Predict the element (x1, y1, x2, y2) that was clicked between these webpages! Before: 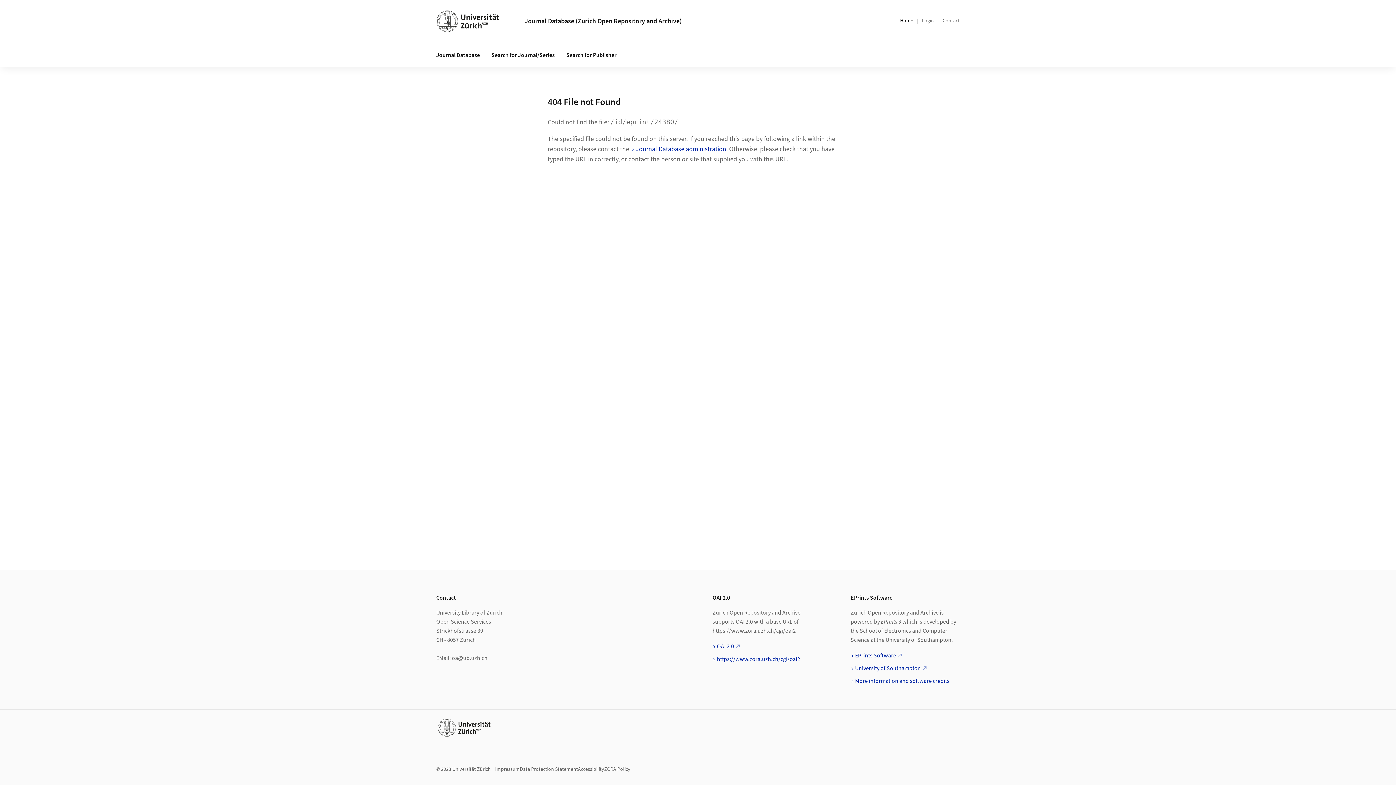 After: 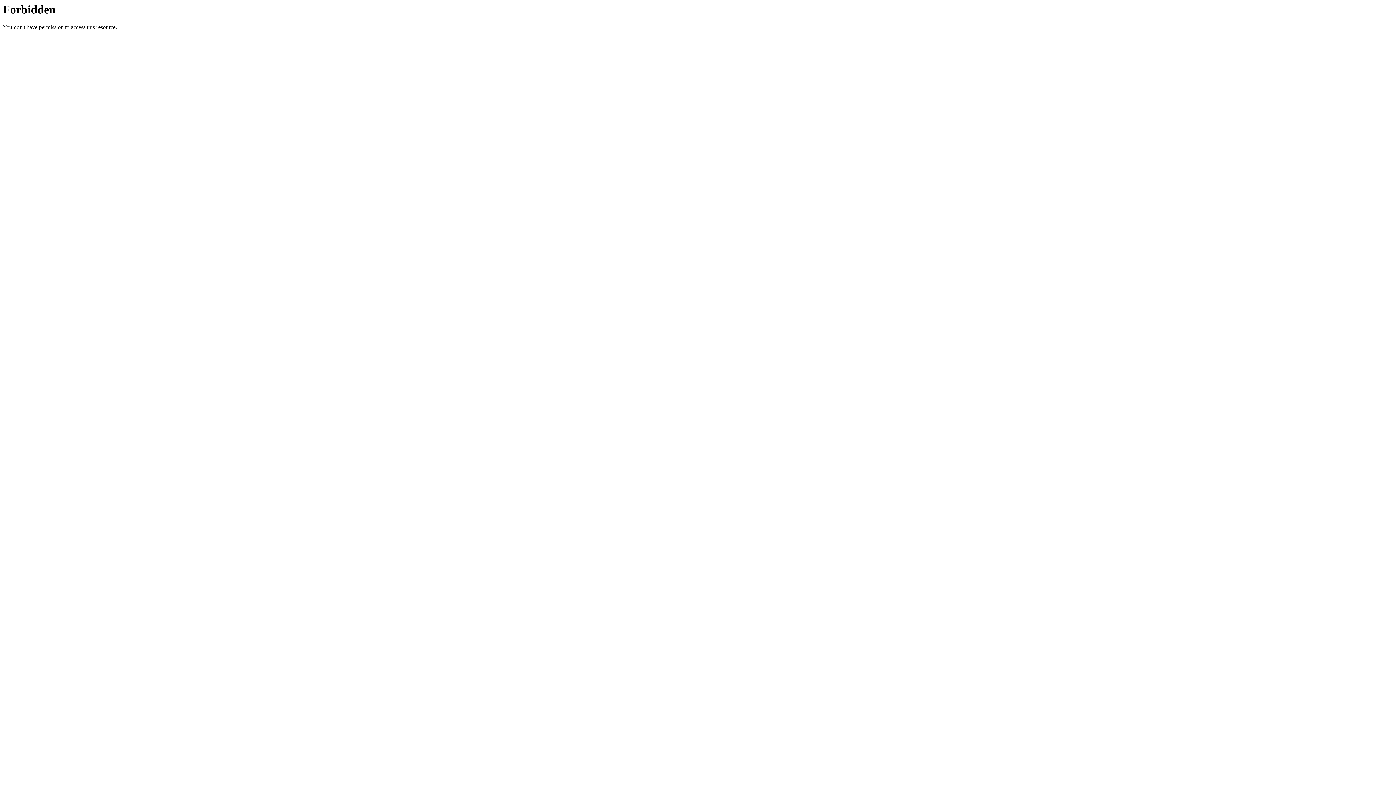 Action: label: More information and software credits bbox: (855, 677, 949, 685)